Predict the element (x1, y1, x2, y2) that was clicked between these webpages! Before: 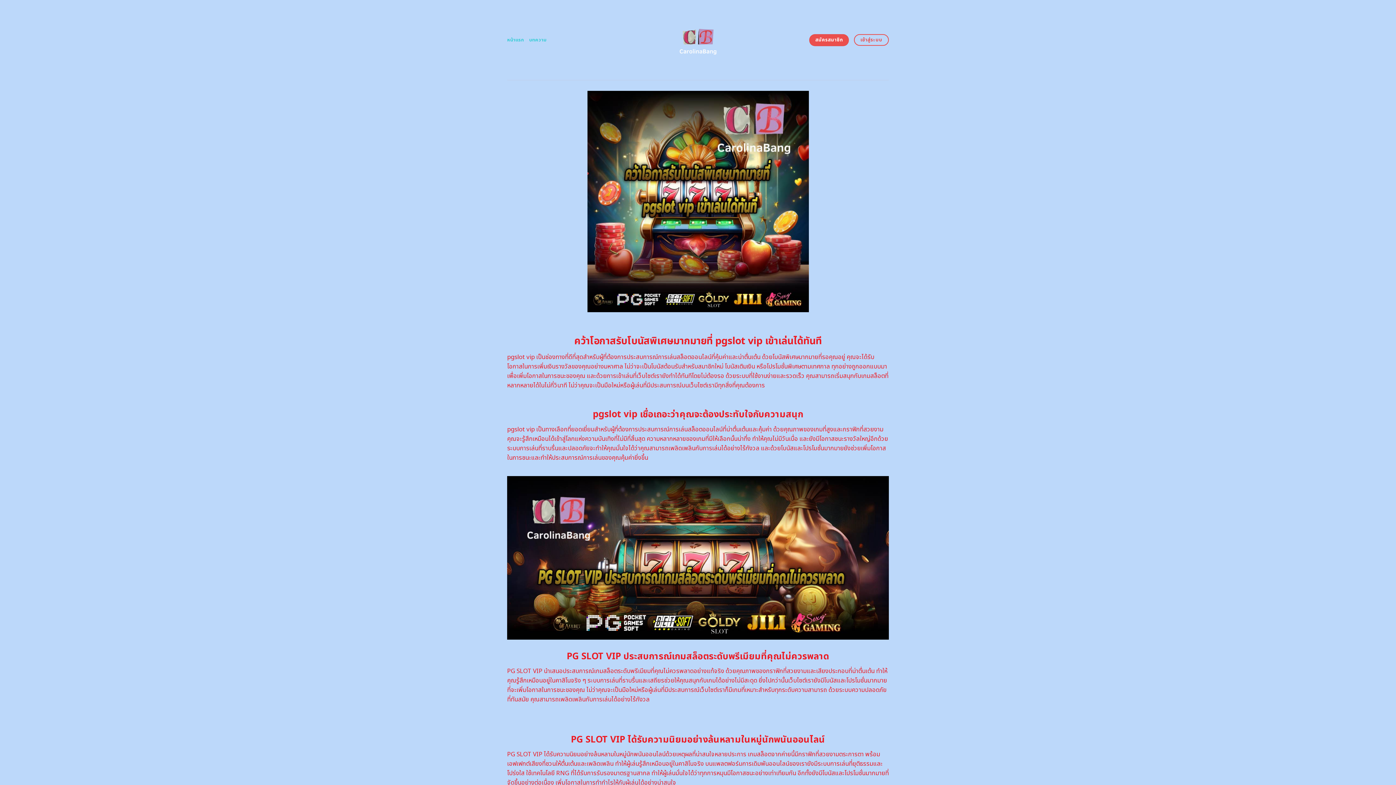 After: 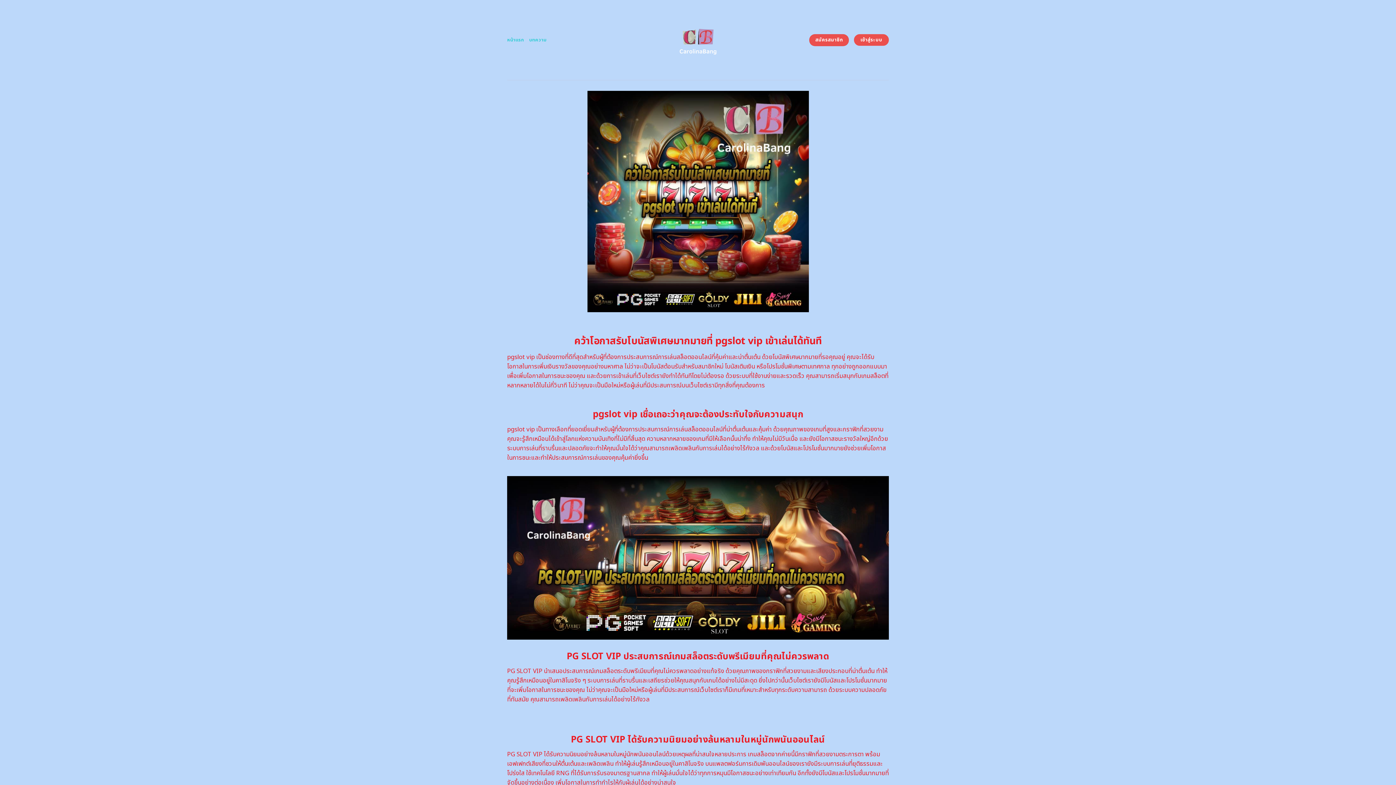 Action: label: เข้าสู่ระบบ bbox: (854, 34, 889, 45)